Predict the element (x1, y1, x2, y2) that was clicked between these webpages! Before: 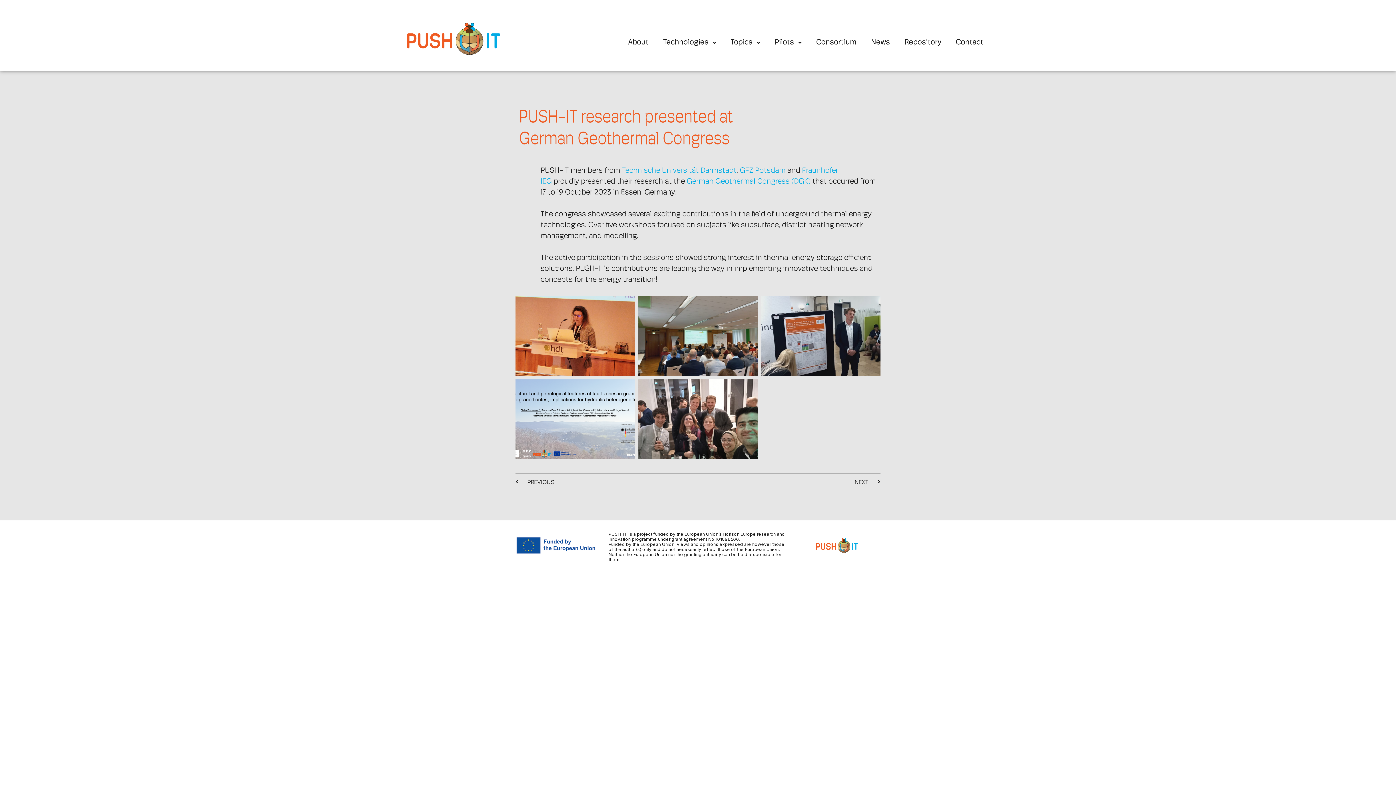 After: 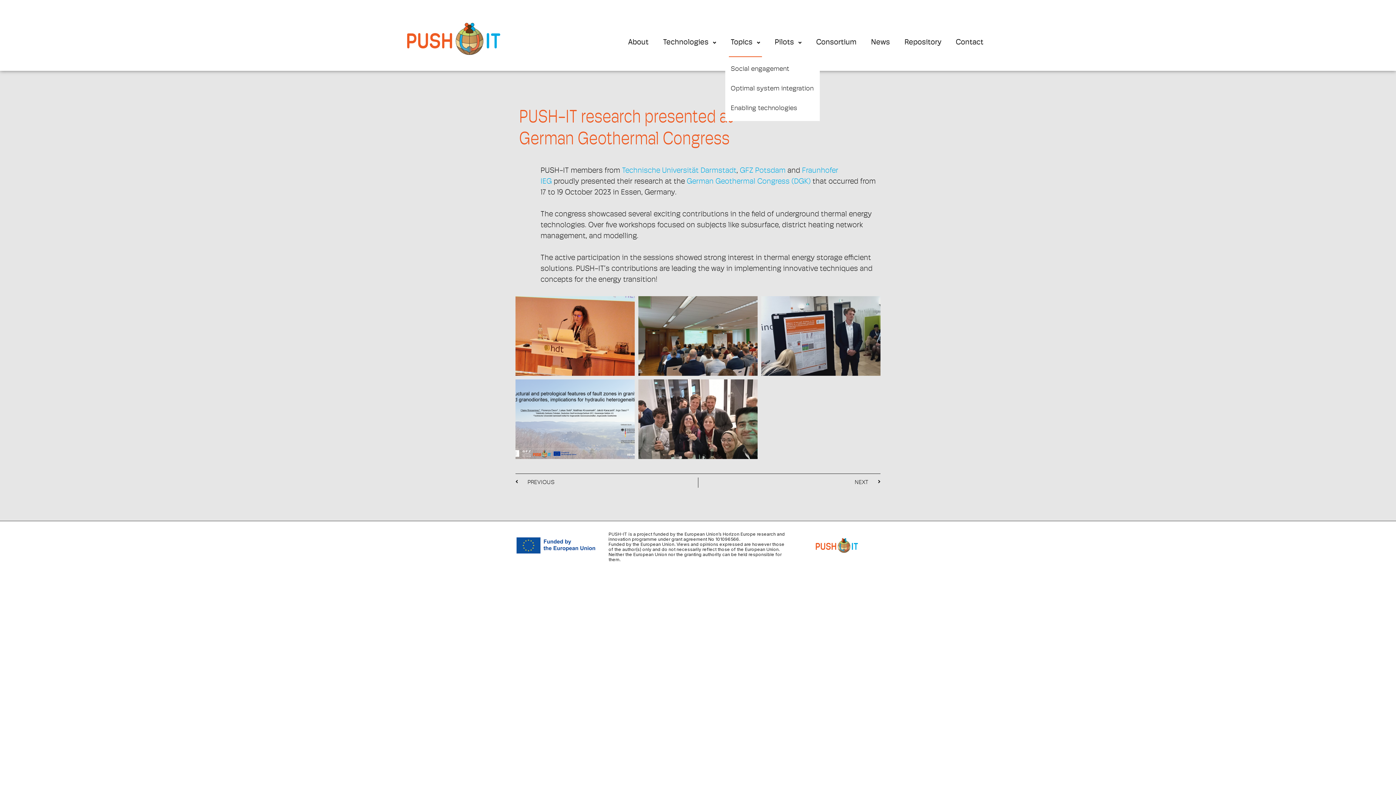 Action: label: Topics bbox: (725, 27, 765, 57)